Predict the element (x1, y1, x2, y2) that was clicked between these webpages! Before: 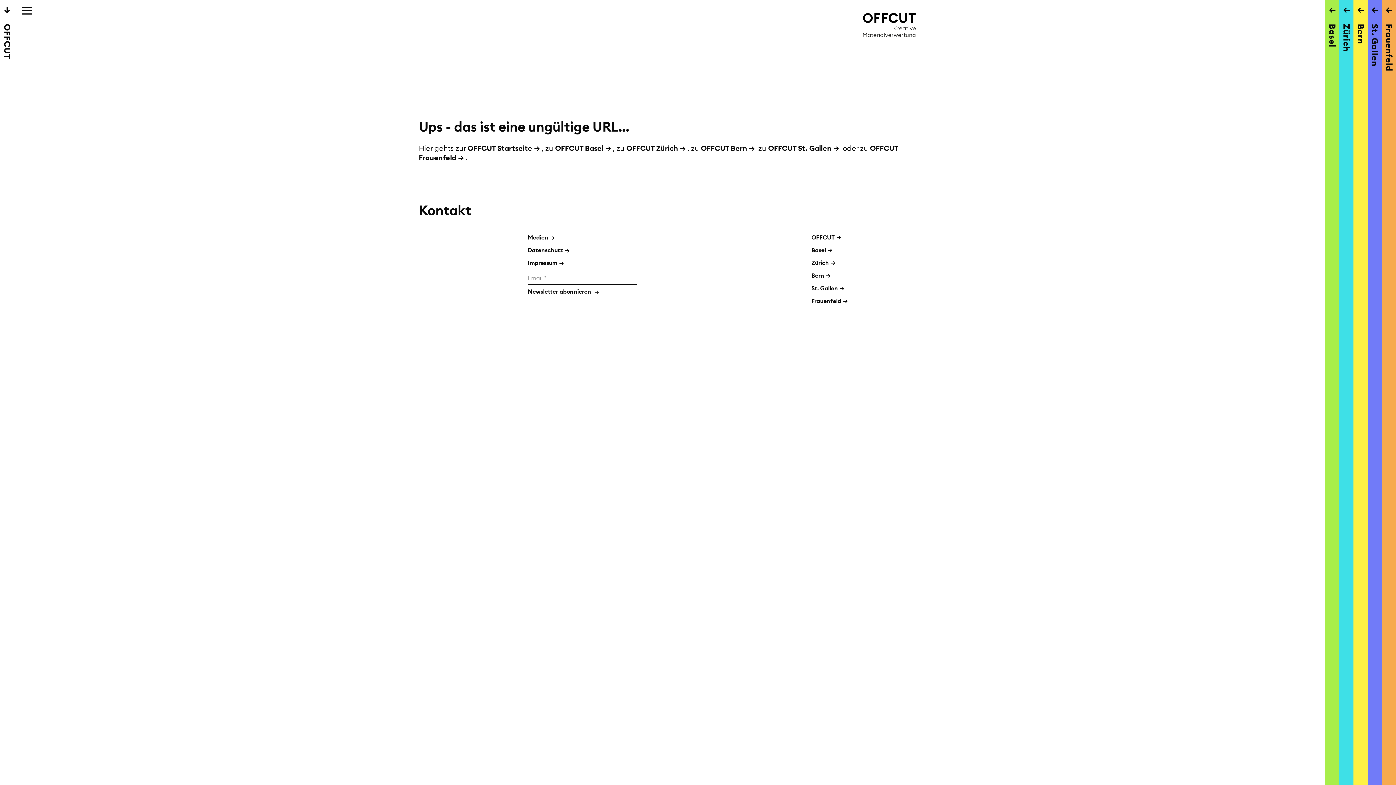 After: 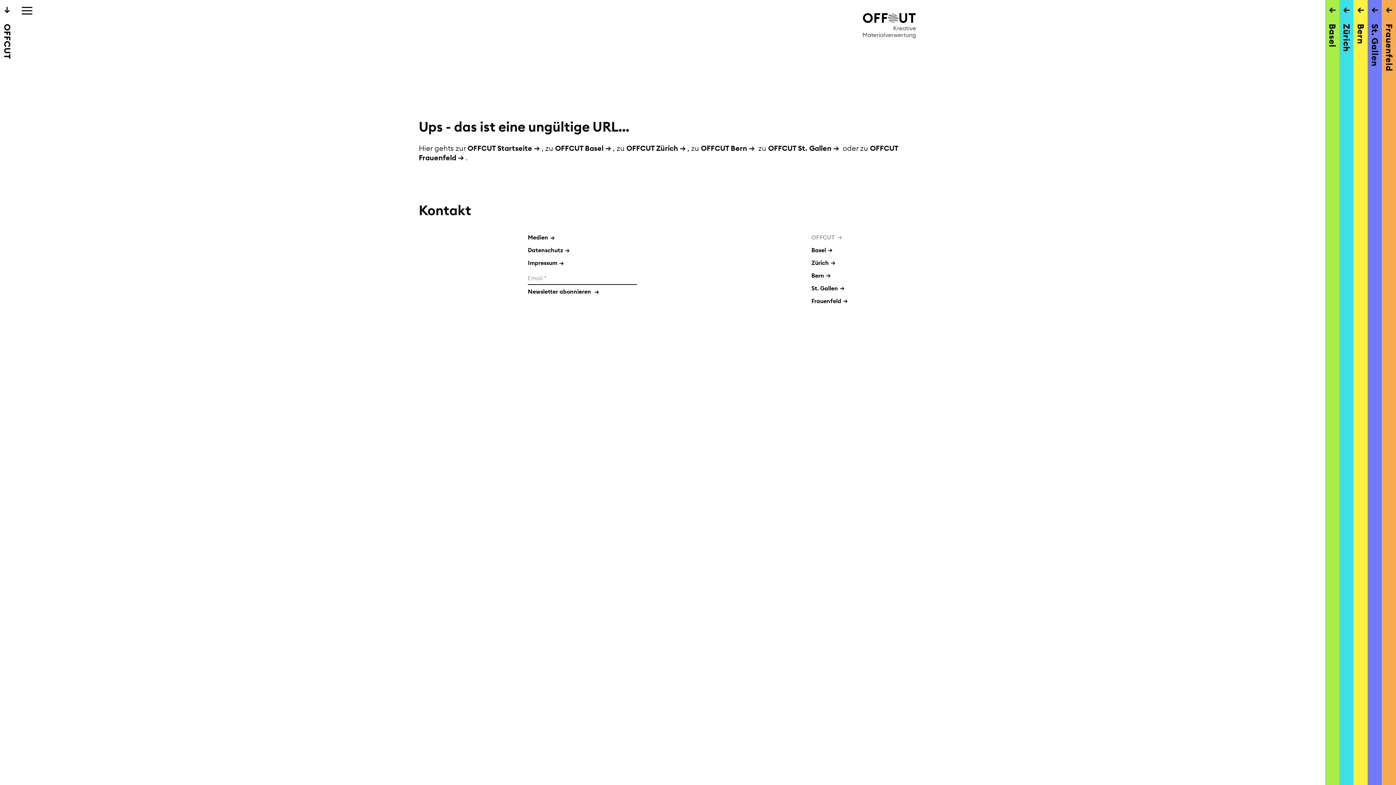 Action: bbox: (811, 233, 843, 241) label: OFFCUT